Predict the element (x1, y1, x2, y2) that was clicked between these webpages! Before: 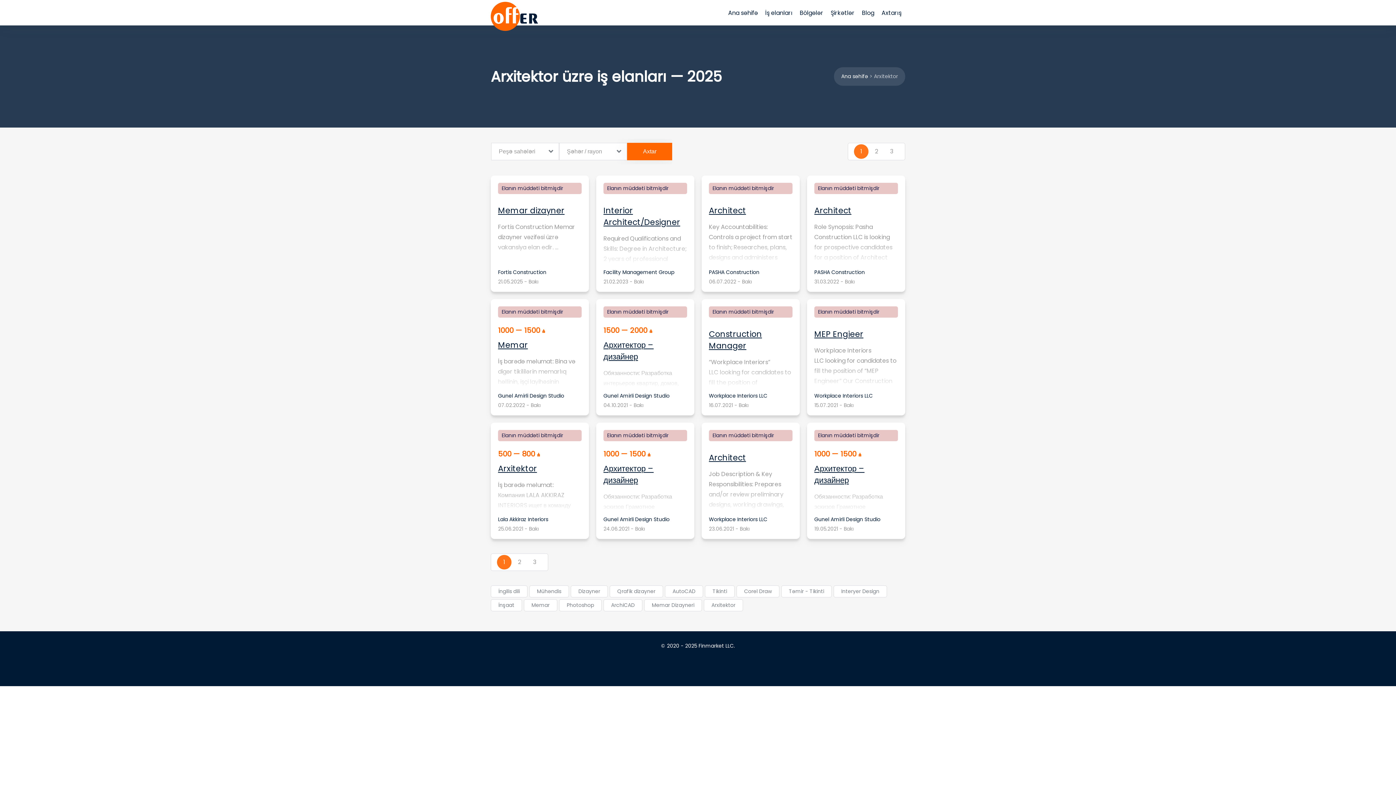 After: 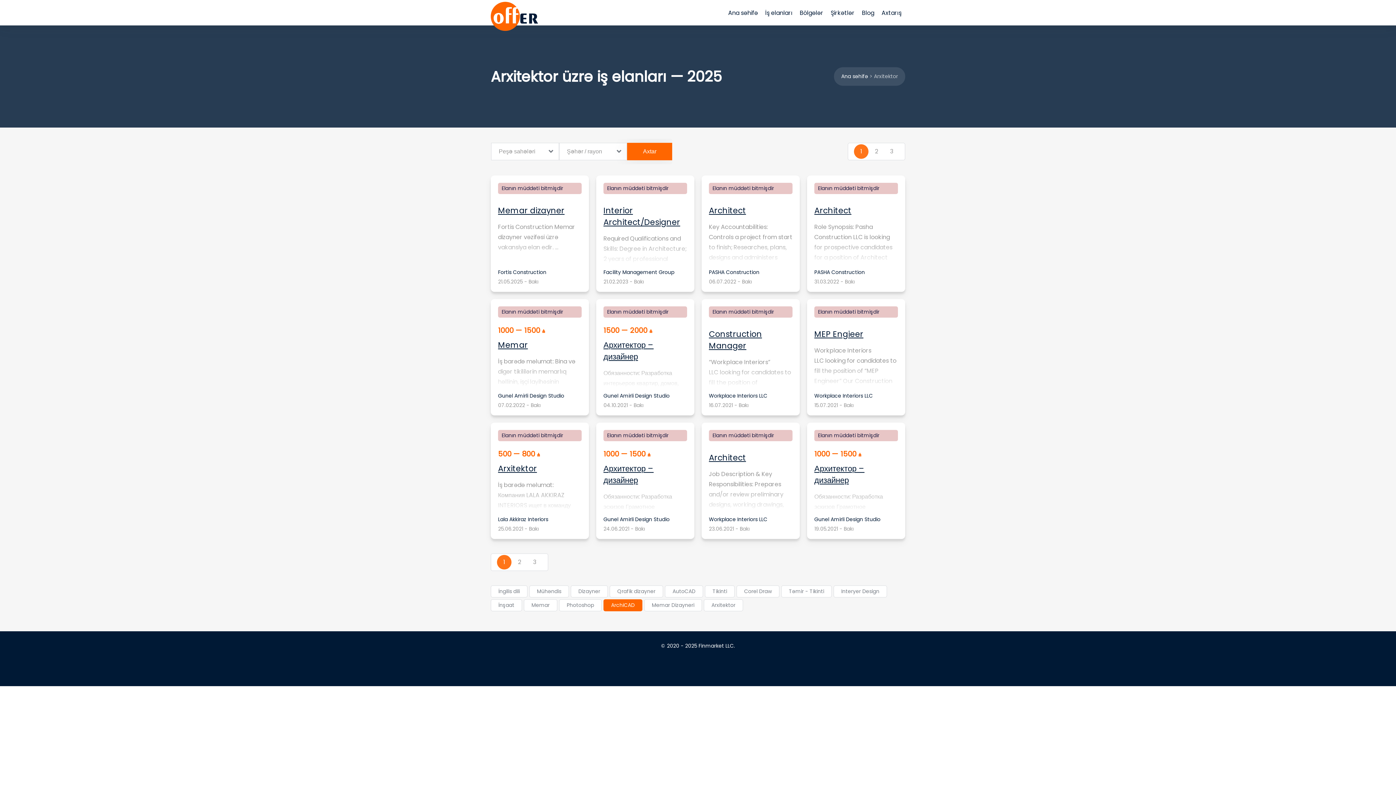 Action: label: ArchiCAD bbox: (603, 599, 642, 611)